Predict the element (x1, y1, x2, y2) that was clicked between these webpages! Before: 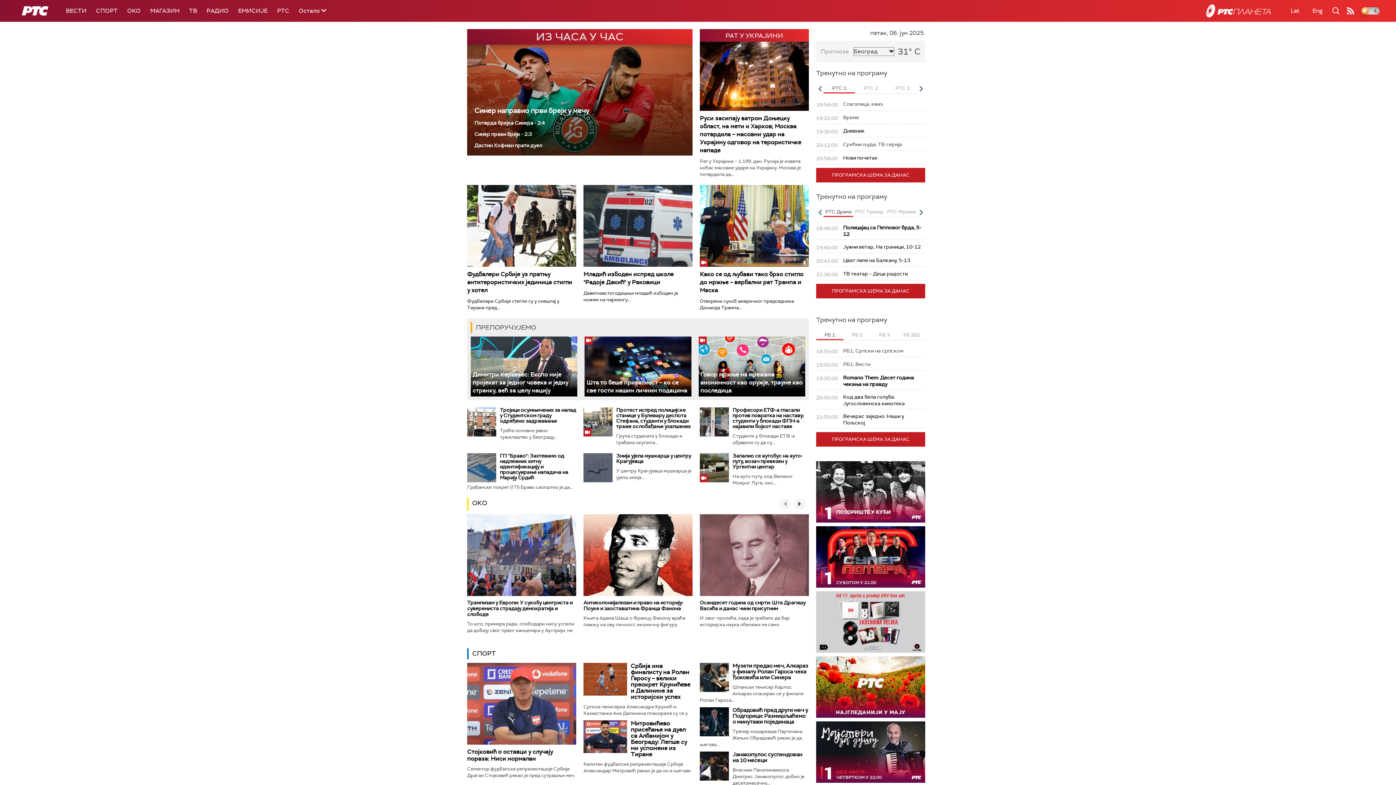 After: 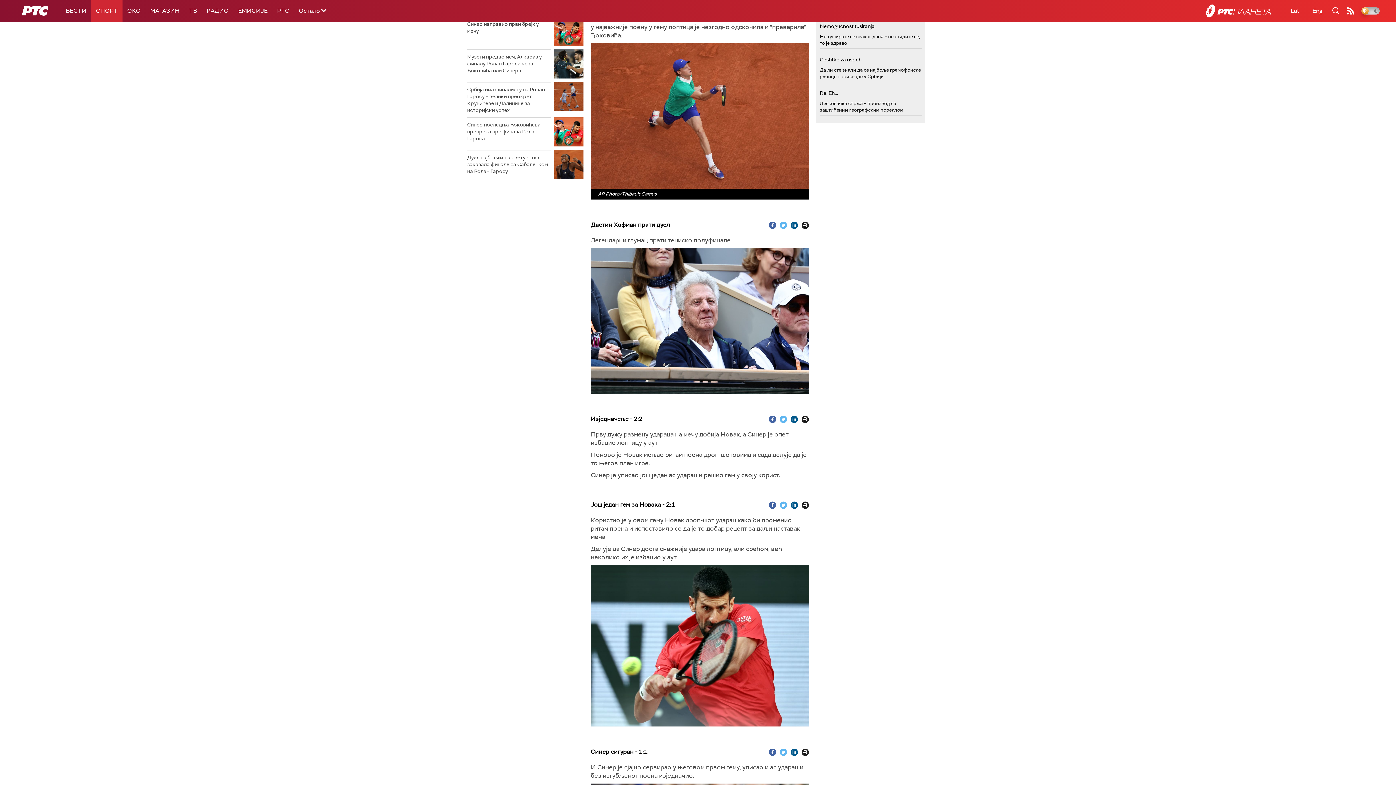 Action: label: Синер прави брејк - 2:3 bbox: (474, 131, 685, 137)